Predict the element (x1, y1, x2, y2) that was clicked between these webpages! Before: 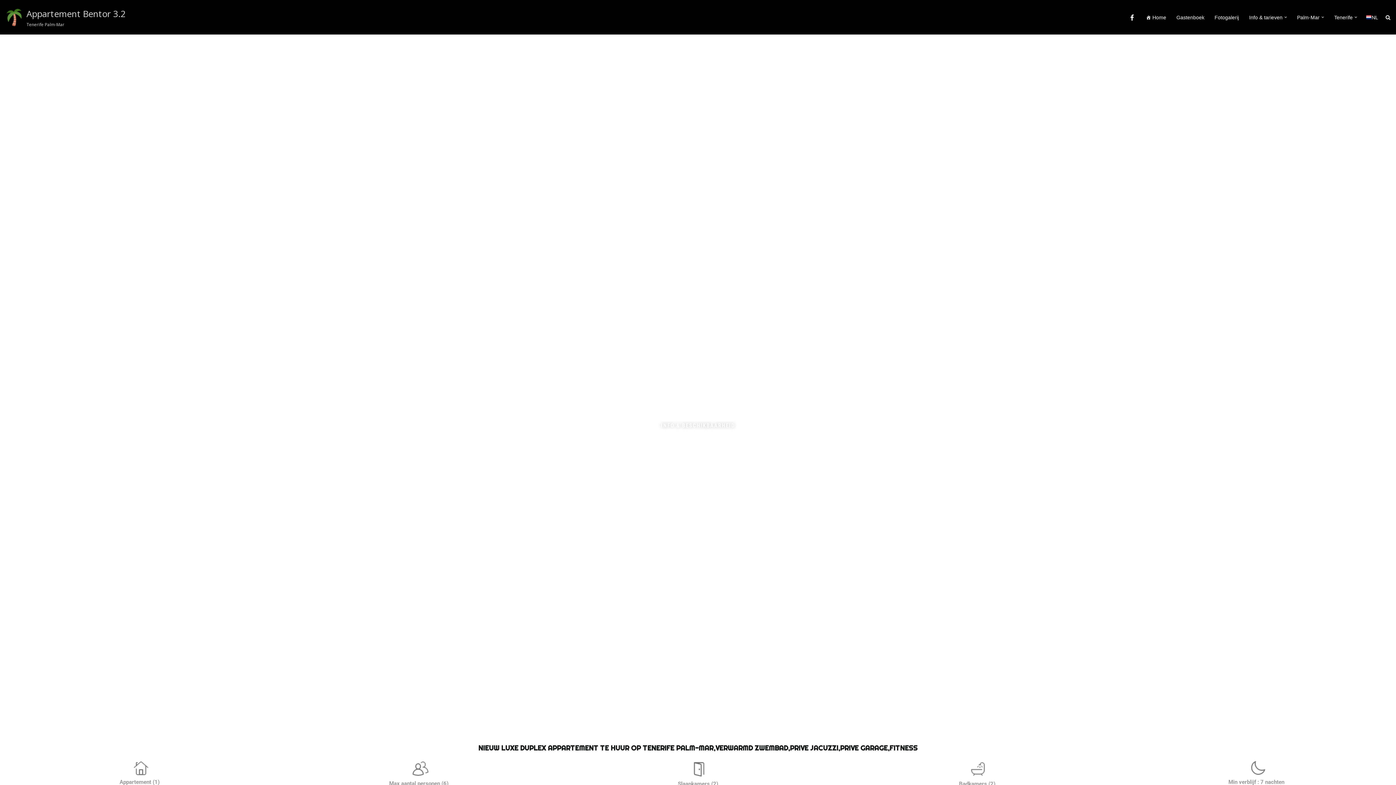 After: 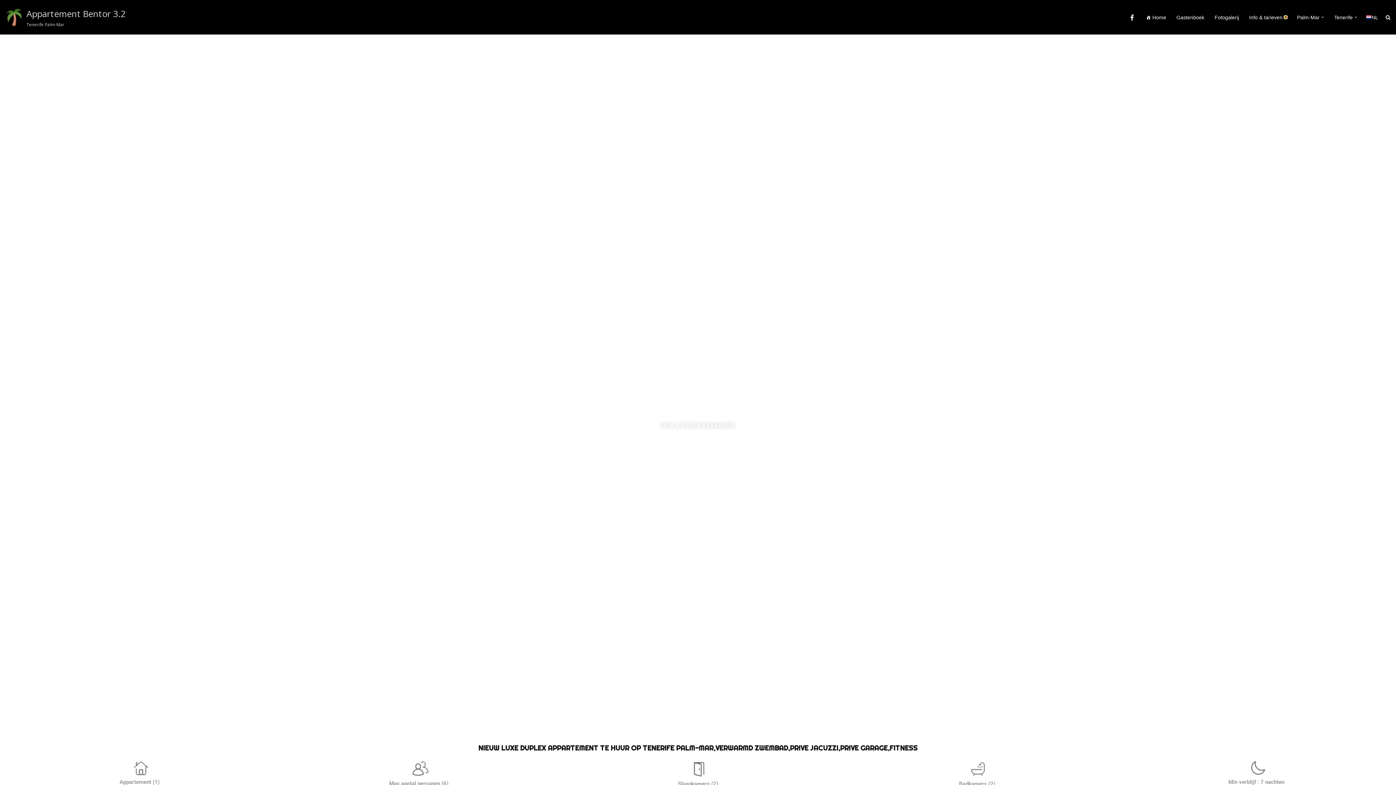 Action: bbox: (1284, 16, 1287, 18) label: Open submenu